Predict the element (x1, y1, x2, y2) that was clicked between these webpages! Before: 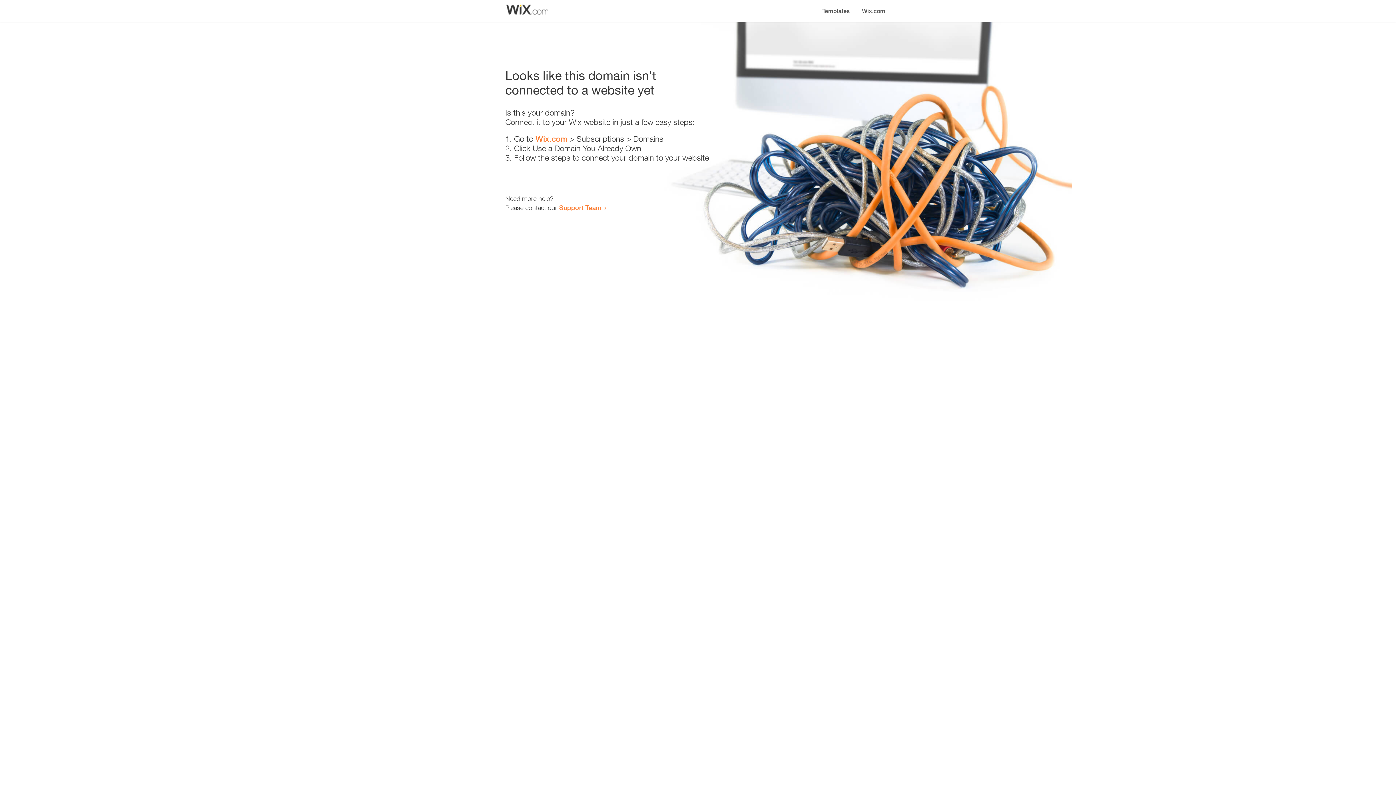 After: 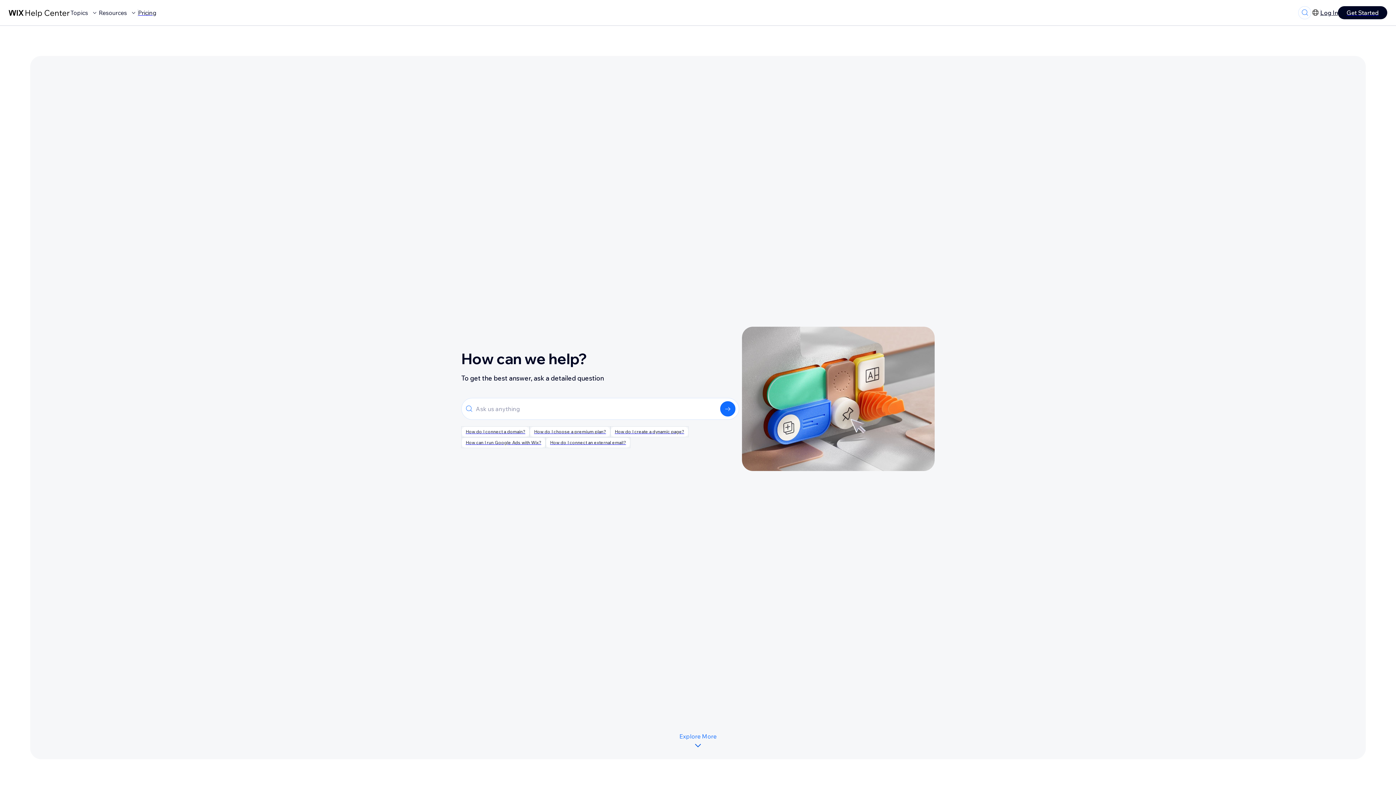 Action: label: Support Team bbox: (559, 203, 601, 211)